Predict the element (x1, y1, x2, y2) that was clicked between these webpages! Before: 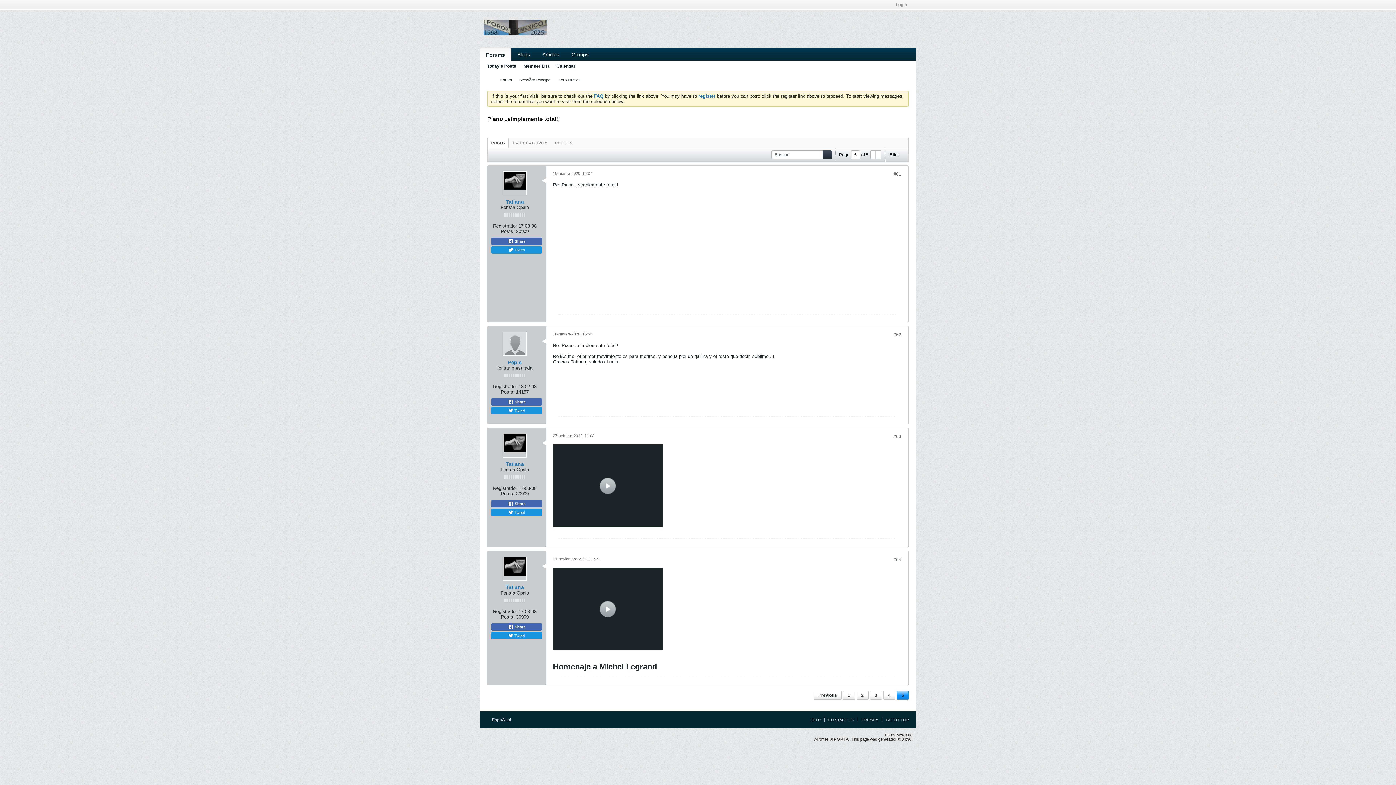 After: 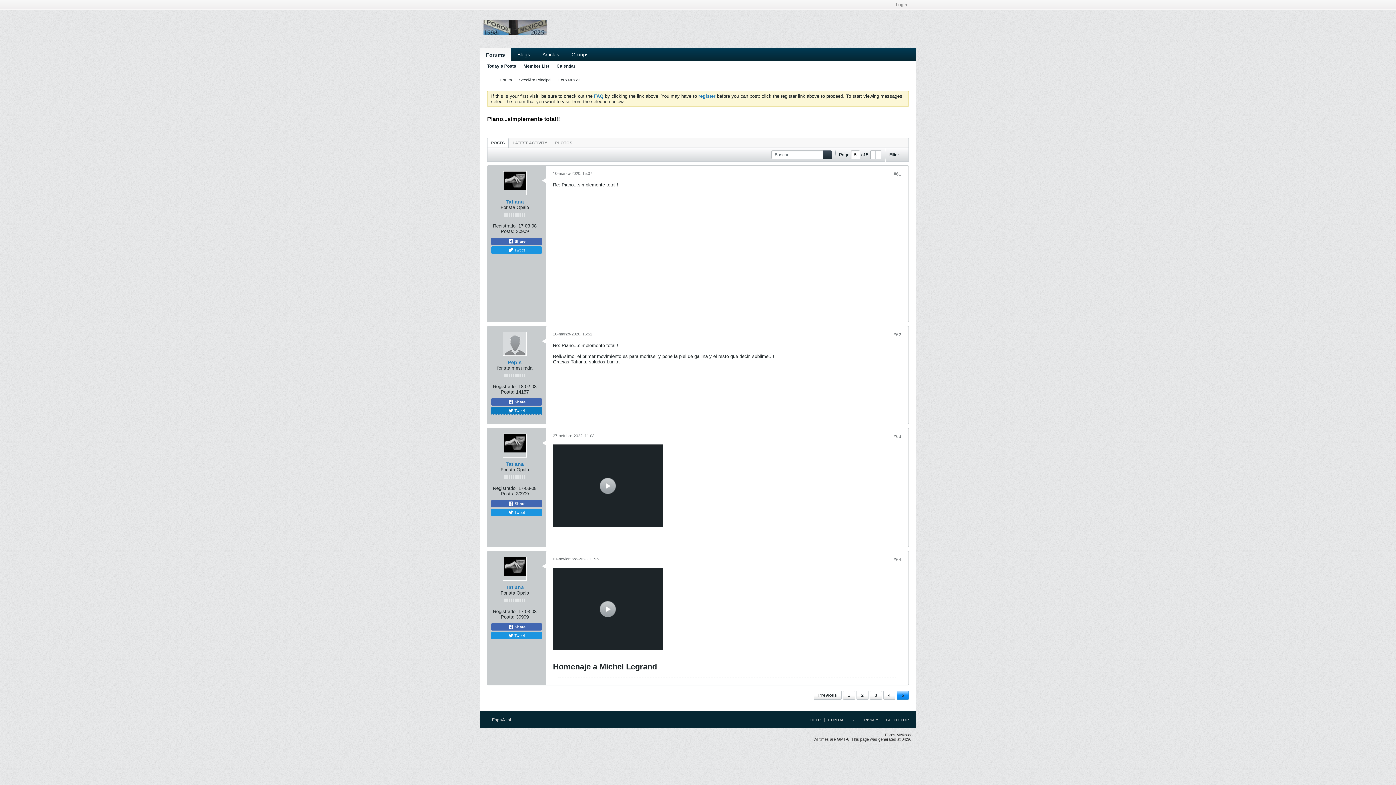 Action: label:  Tweet bbox: (491, 407, 542, 414)